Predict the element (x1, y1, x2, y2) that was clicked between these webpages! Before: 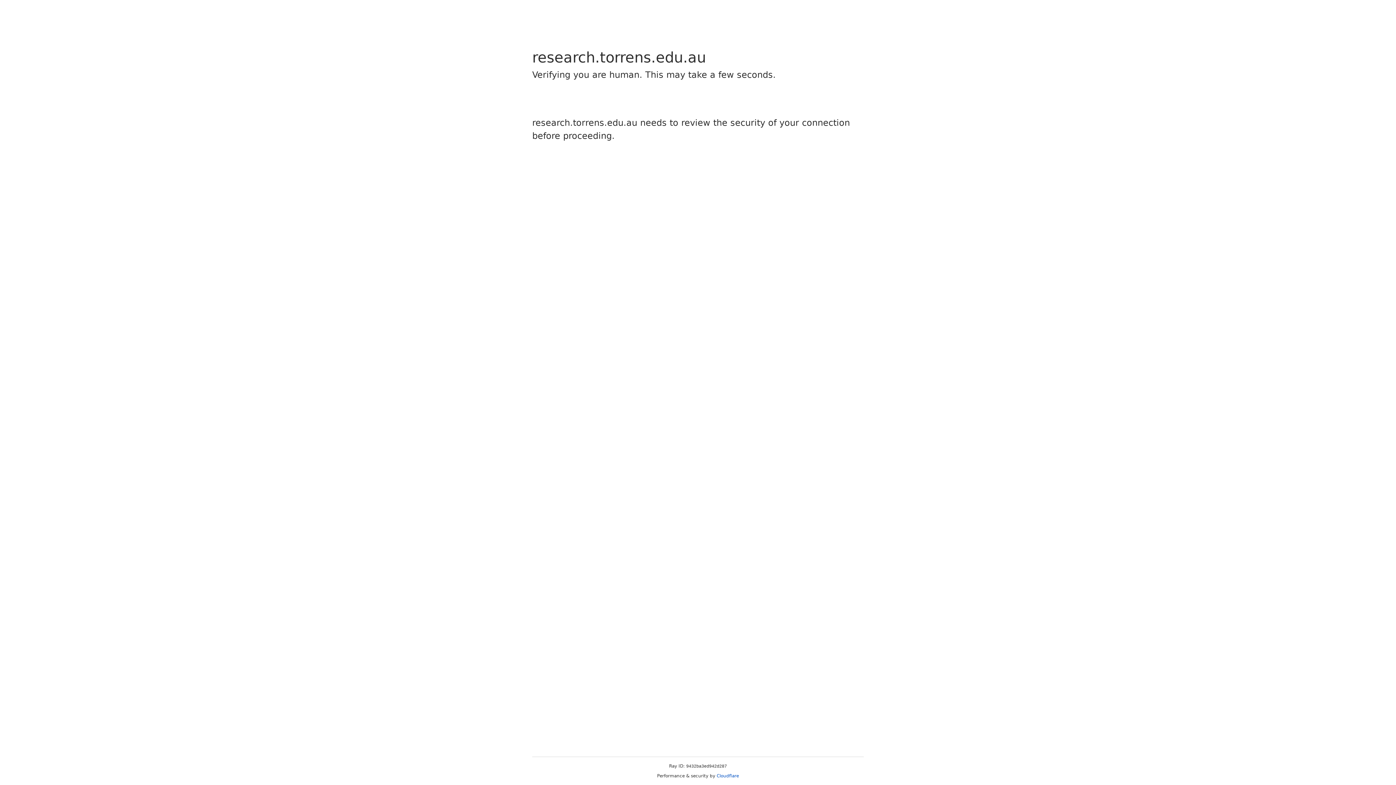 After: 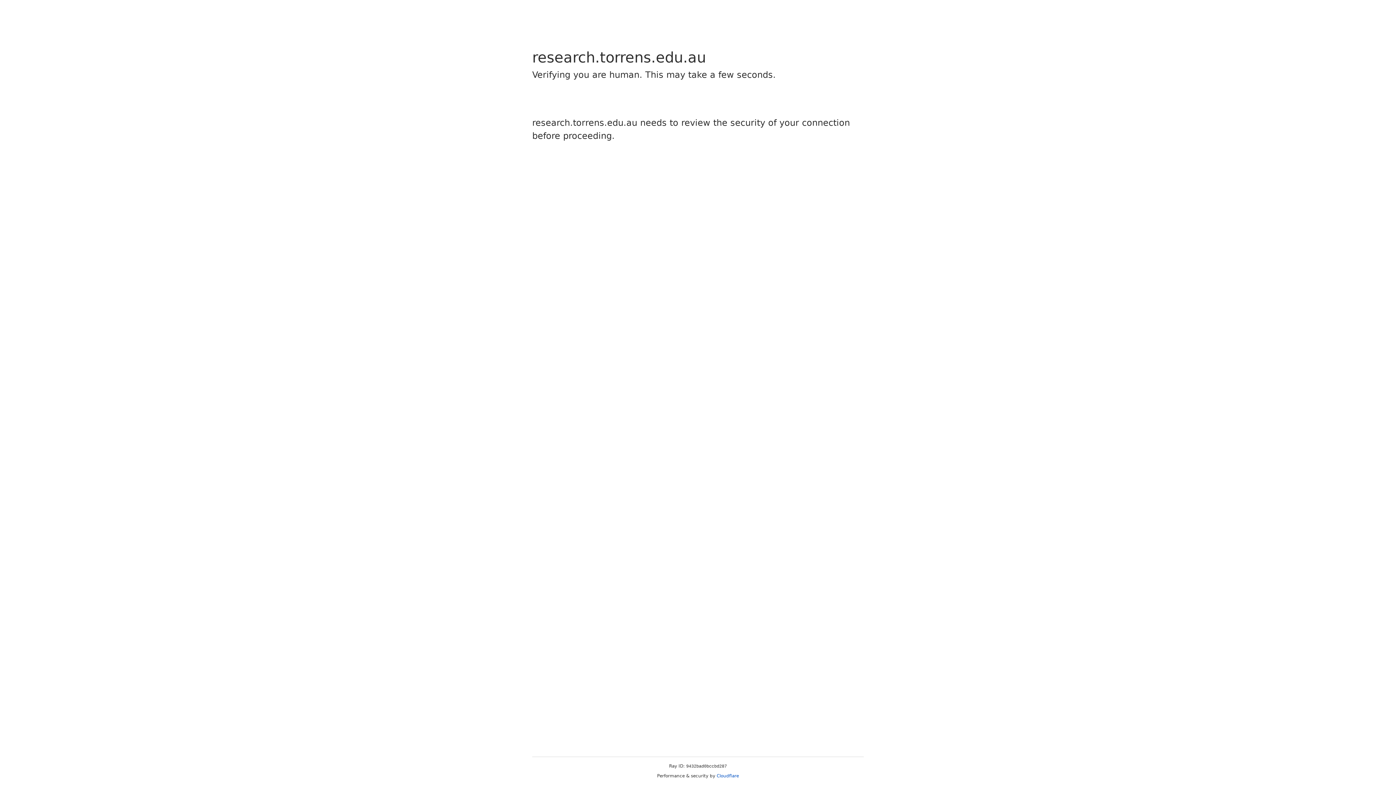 Action: label: Cloudflare bbox: (716, 773, 739, 778)